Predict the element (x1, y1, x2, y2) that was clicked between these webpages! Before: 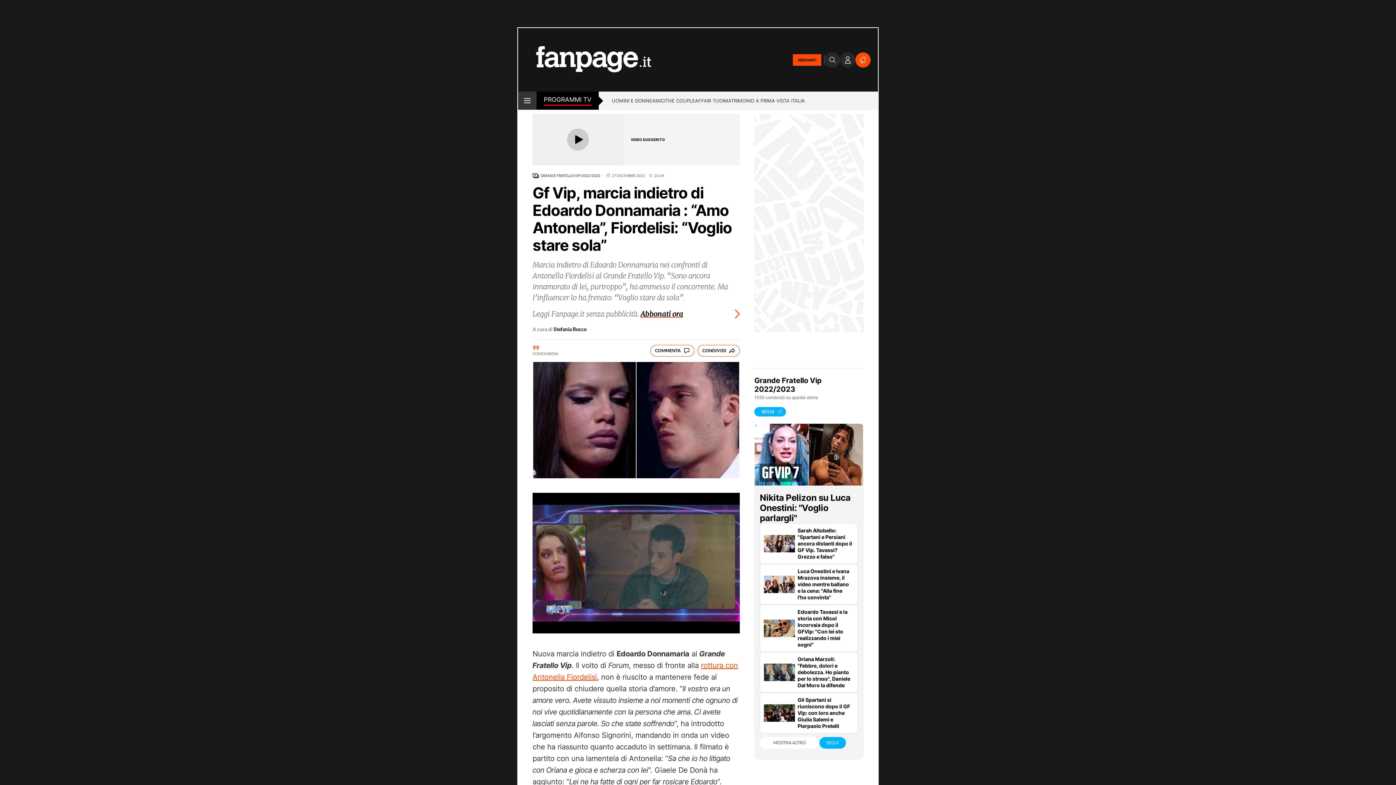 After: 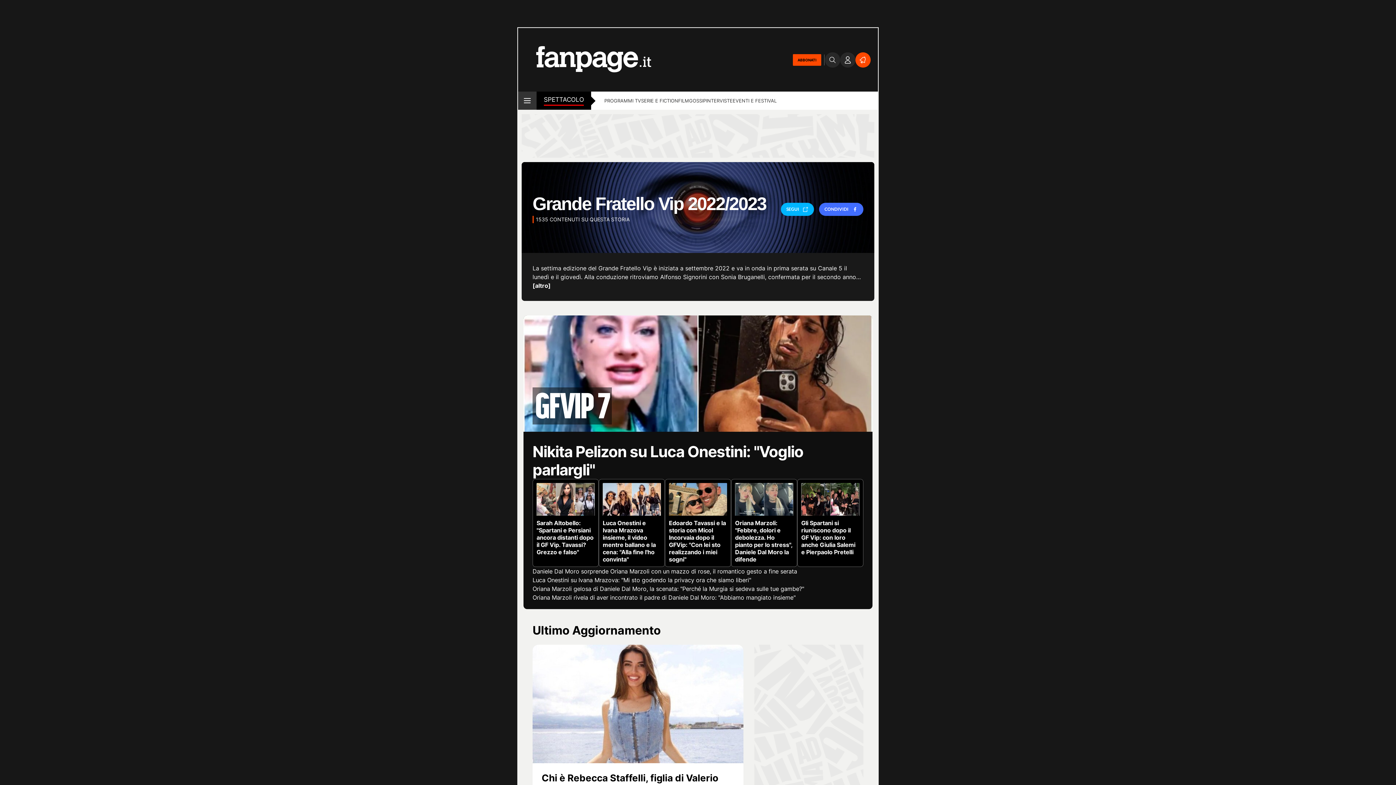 Action: label: SEGUI bbox: (819, 737, 846, 749)